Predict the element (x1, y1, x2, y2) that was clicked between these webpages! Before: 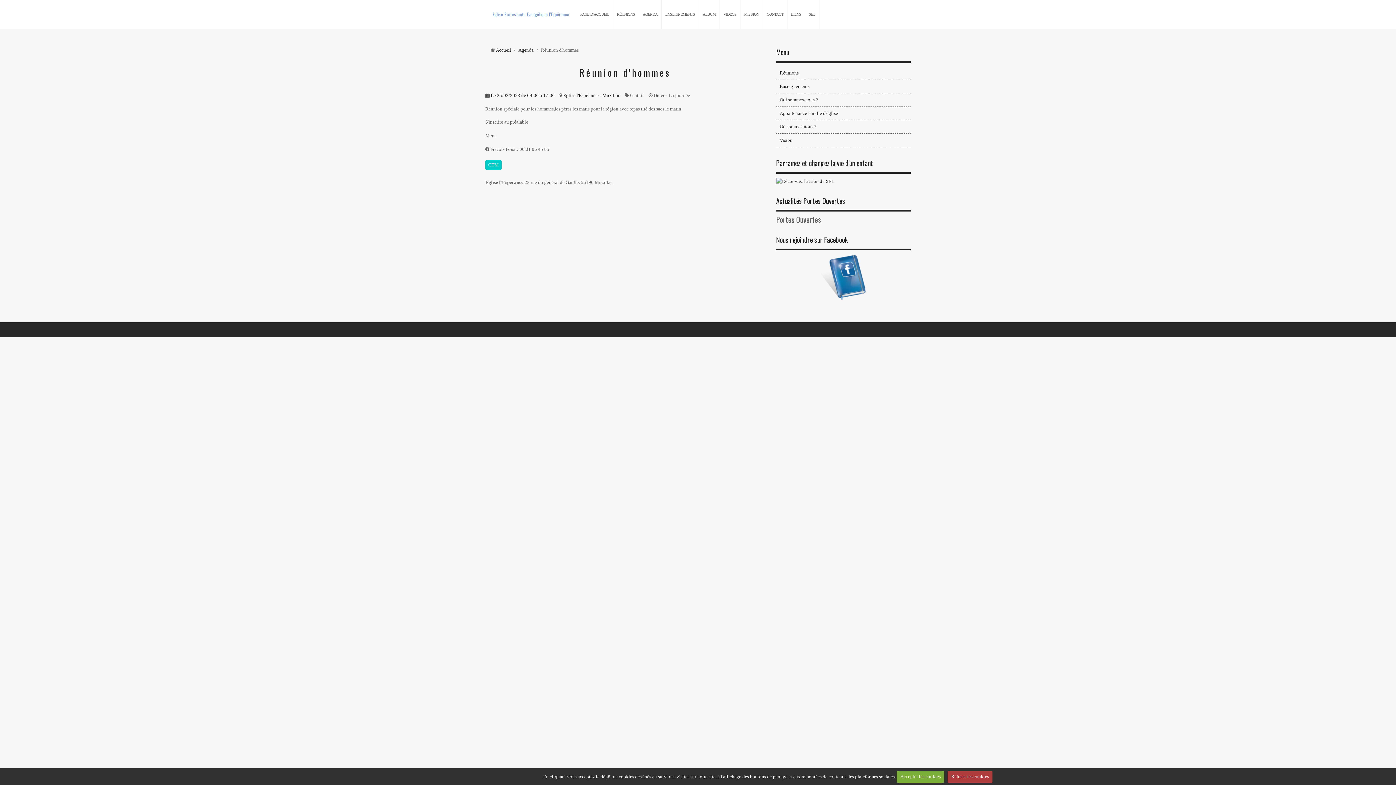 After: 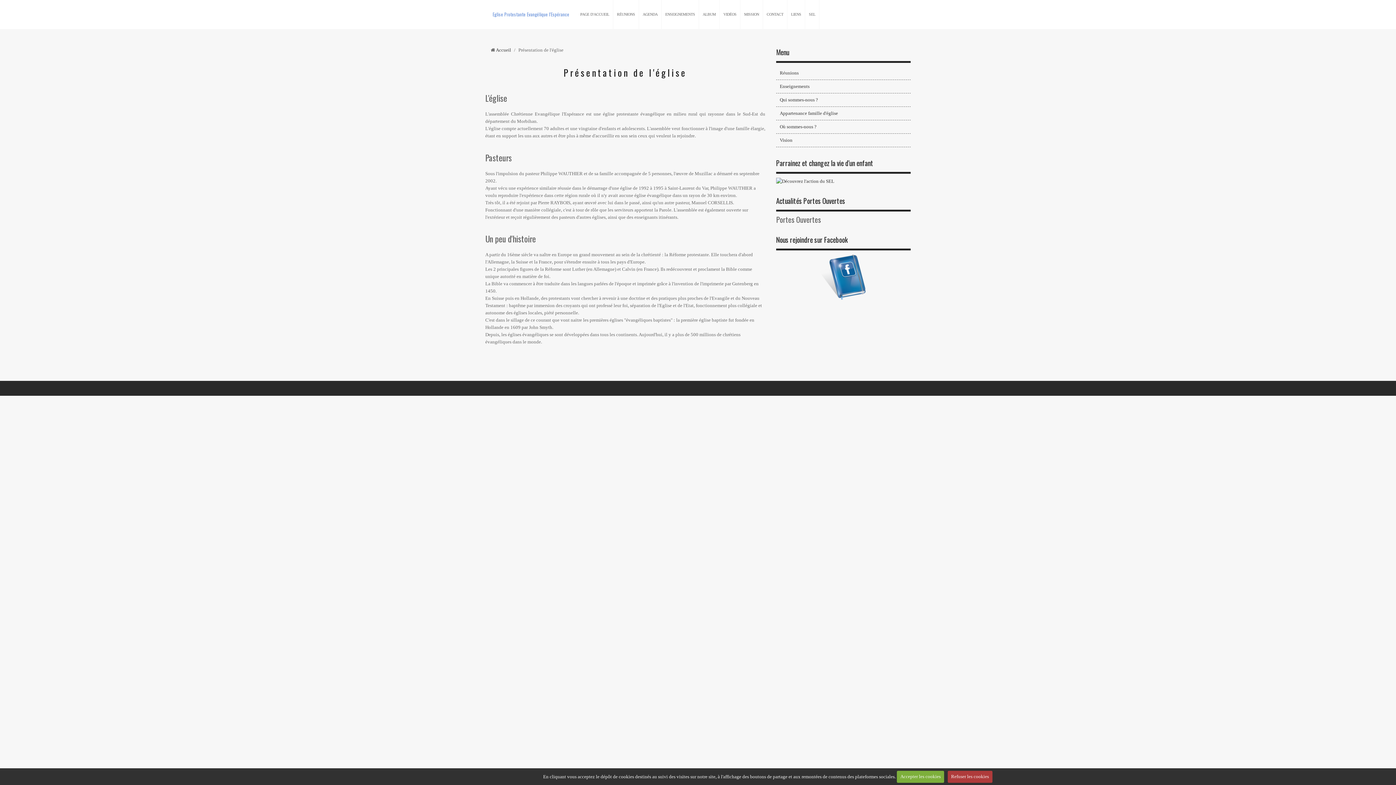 Action: bbox: (778, 95, 909, 104) label: Qui sommes-nous ?